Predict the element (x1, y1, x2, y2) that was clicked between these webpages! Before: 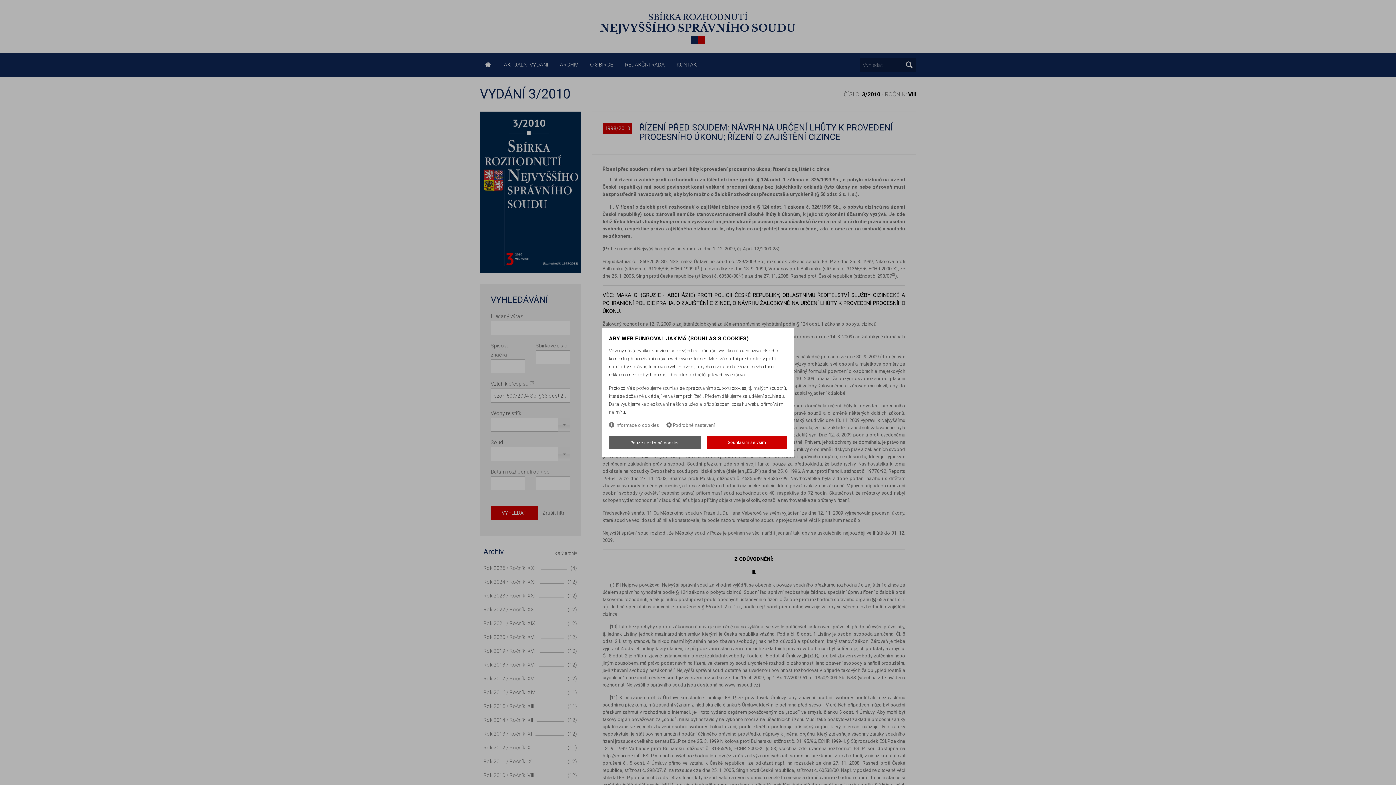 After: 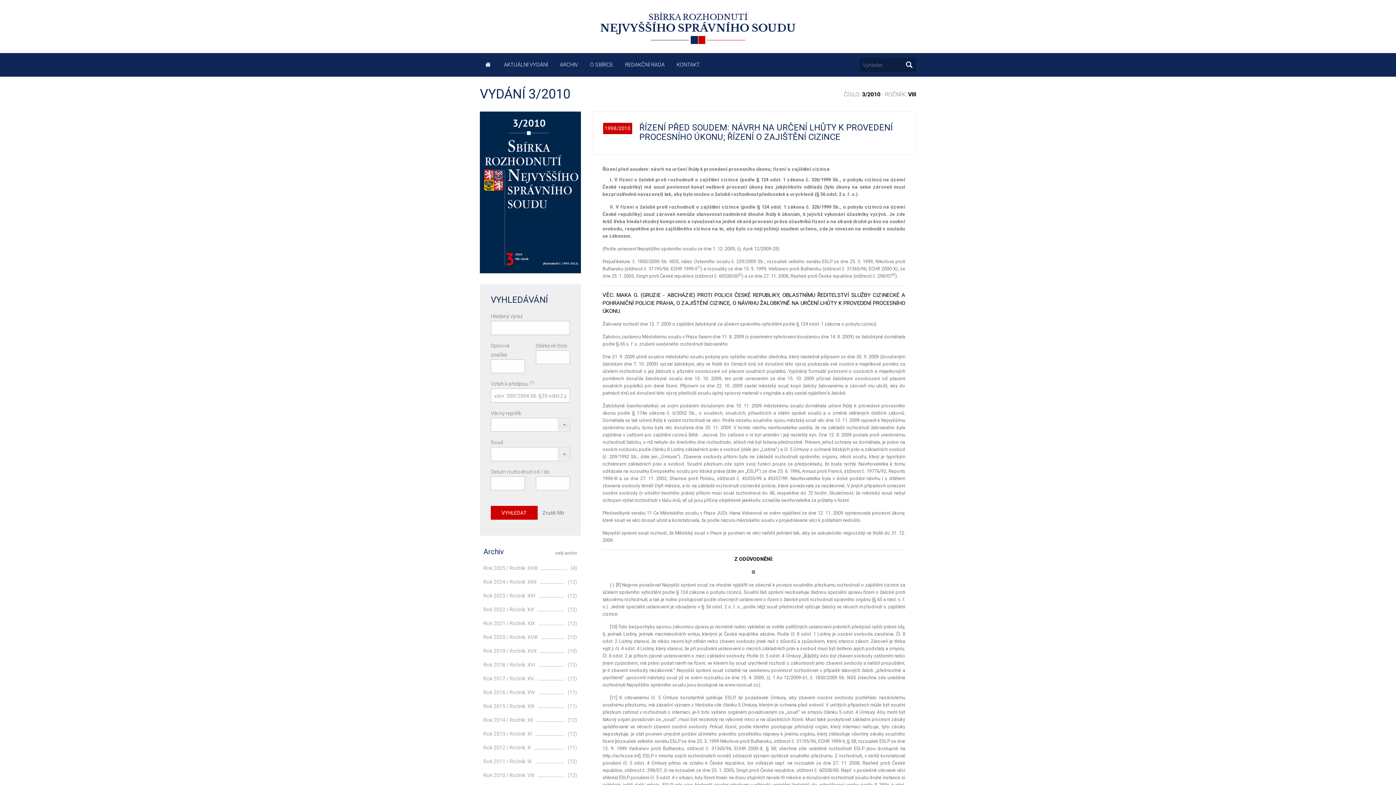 Action: bbox: (706, 436, 787, 449) label: Souhlasím se vším